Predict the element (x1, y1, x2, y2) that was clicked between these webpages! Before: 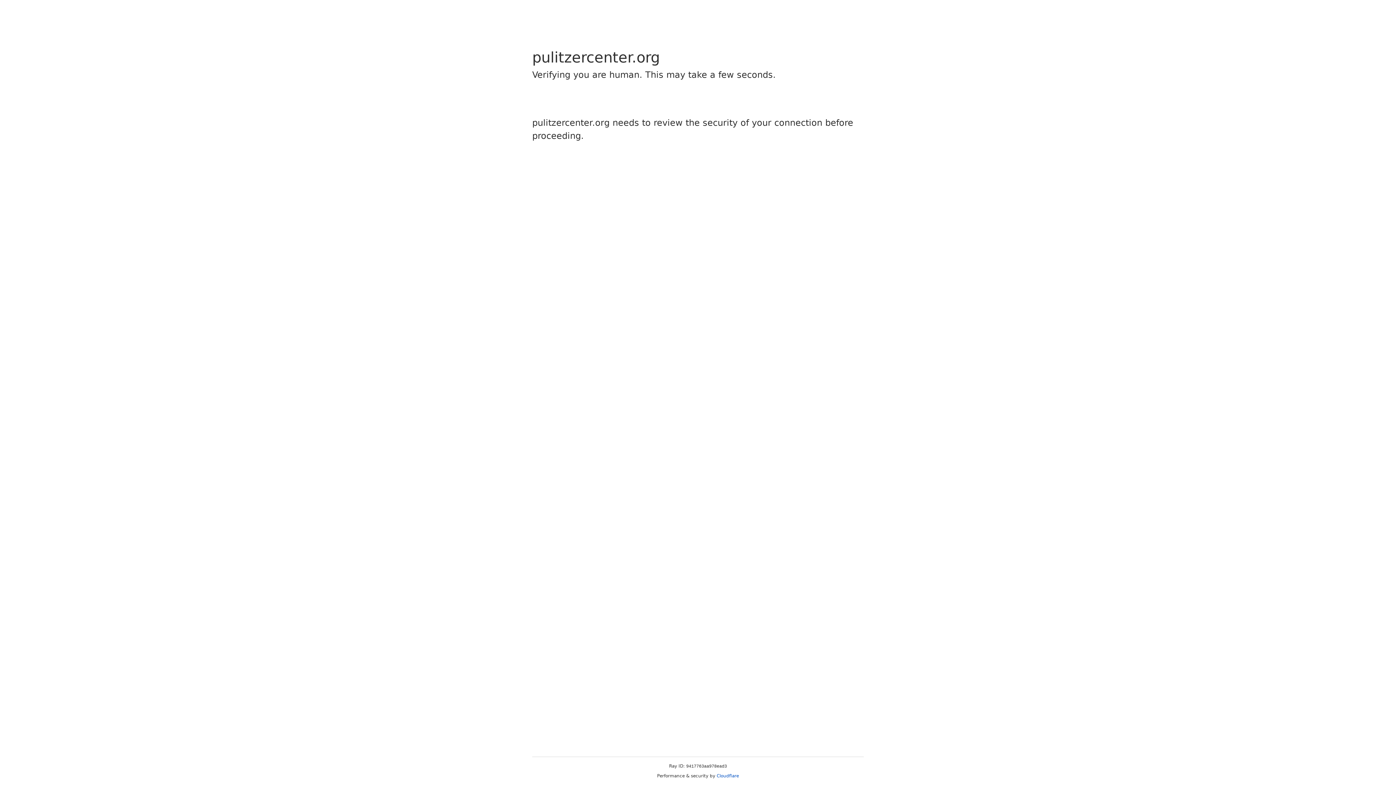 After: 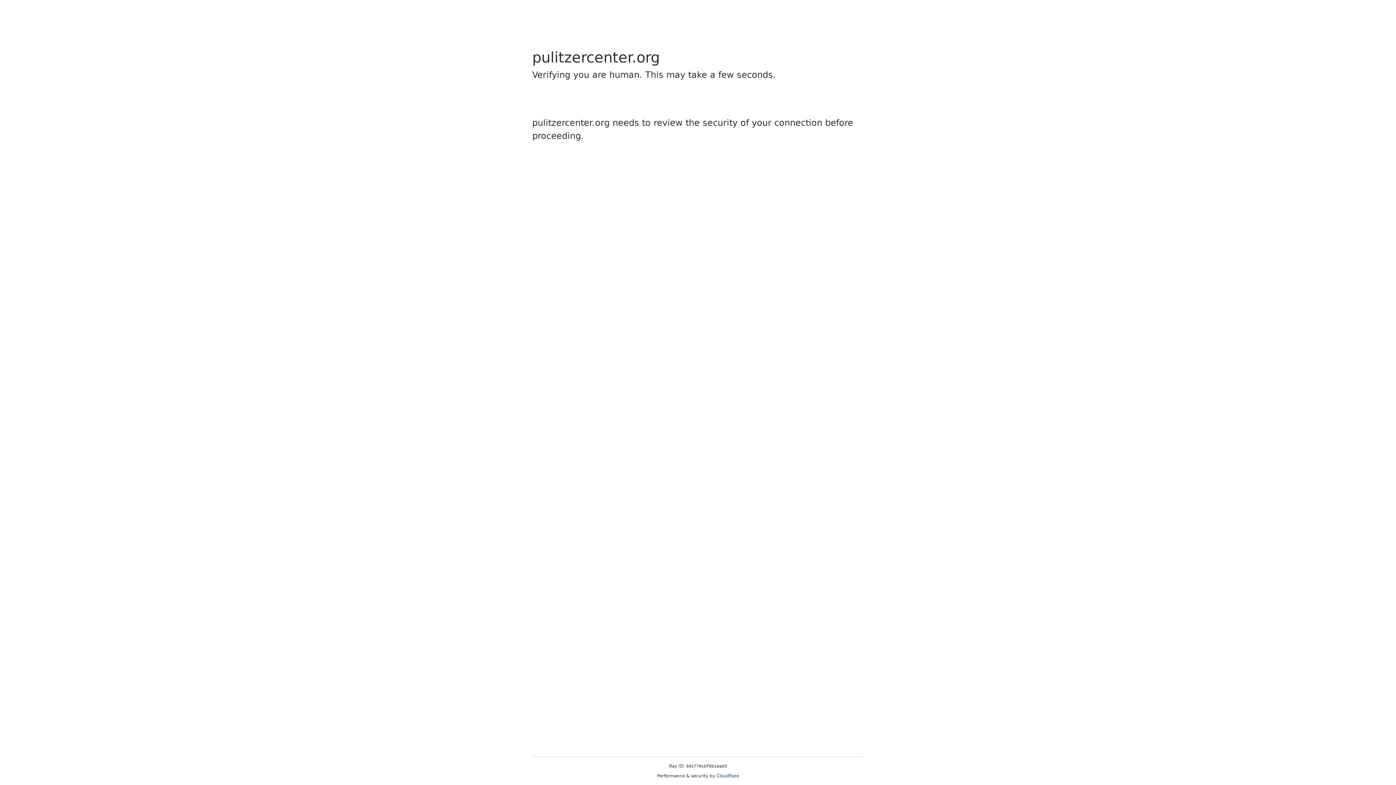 Action: label: Cloudflare bbox: (716, 773, 739, 778)